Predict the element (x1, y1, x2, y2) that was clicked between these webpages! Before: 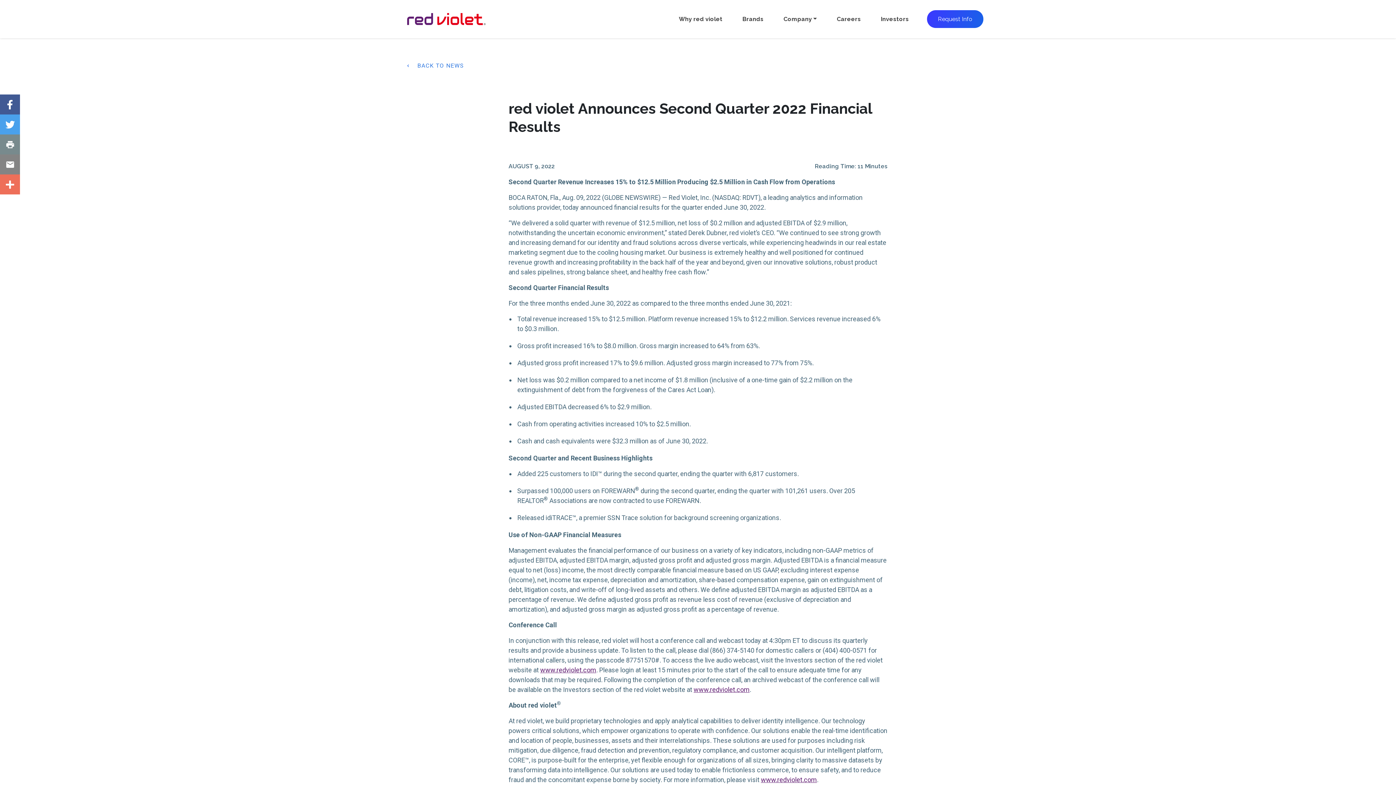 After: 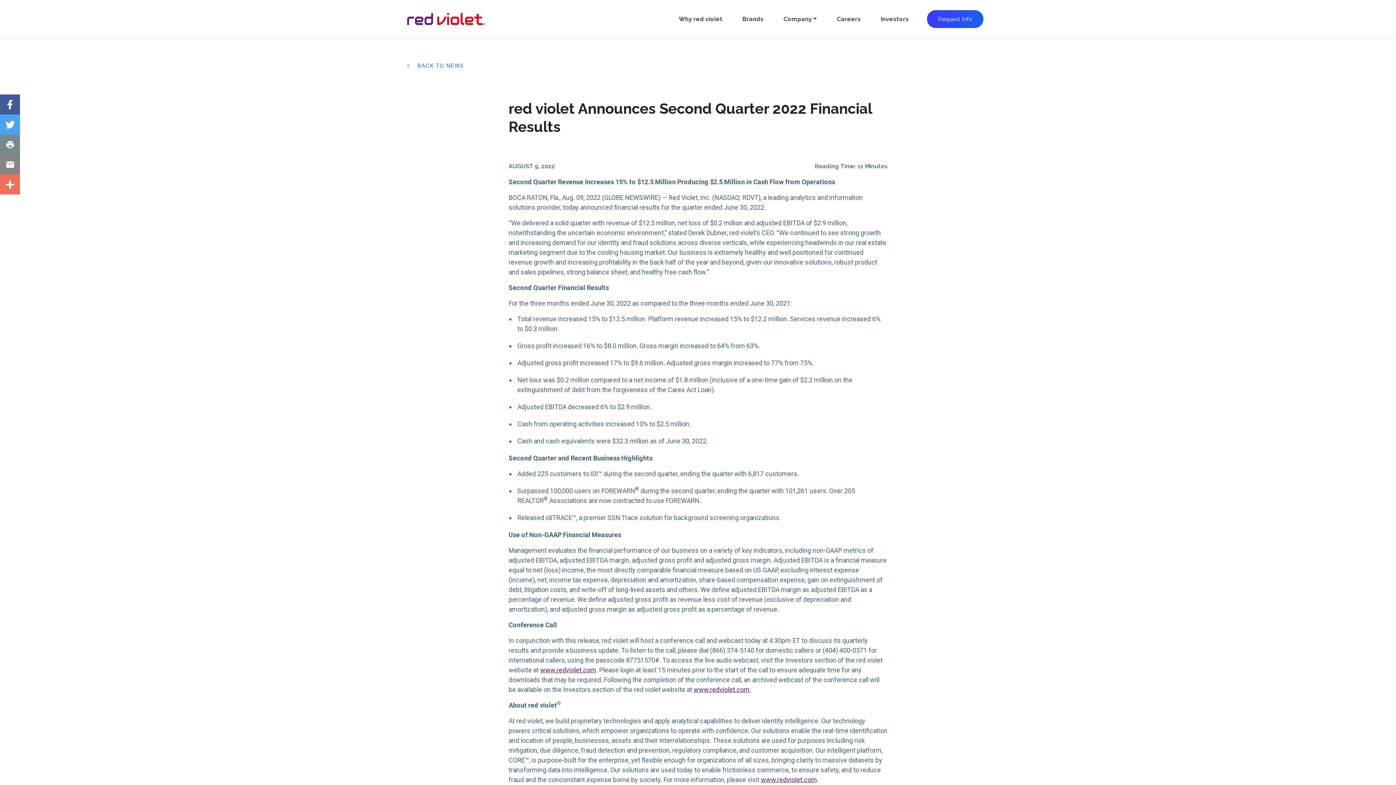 Action: bbox: (0, 114, 20, 134)